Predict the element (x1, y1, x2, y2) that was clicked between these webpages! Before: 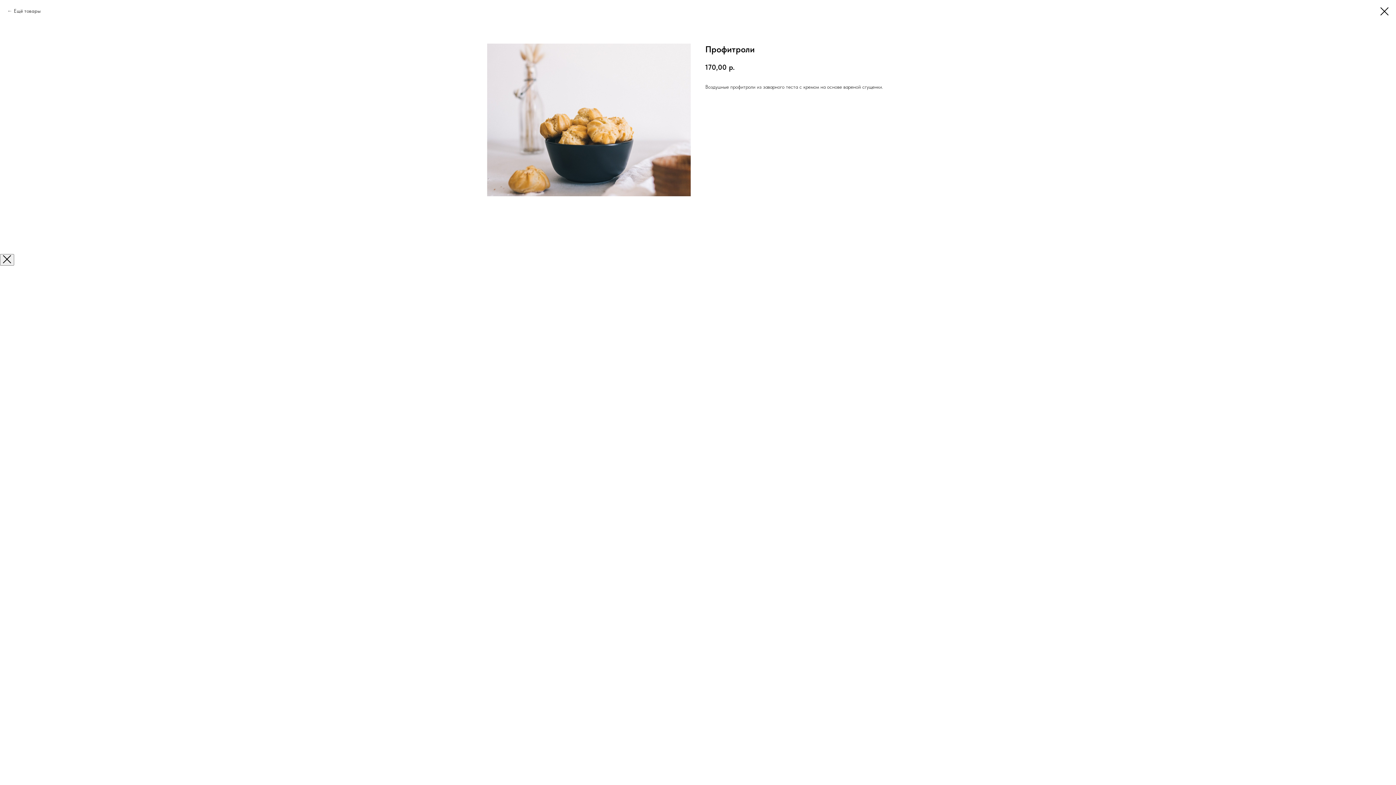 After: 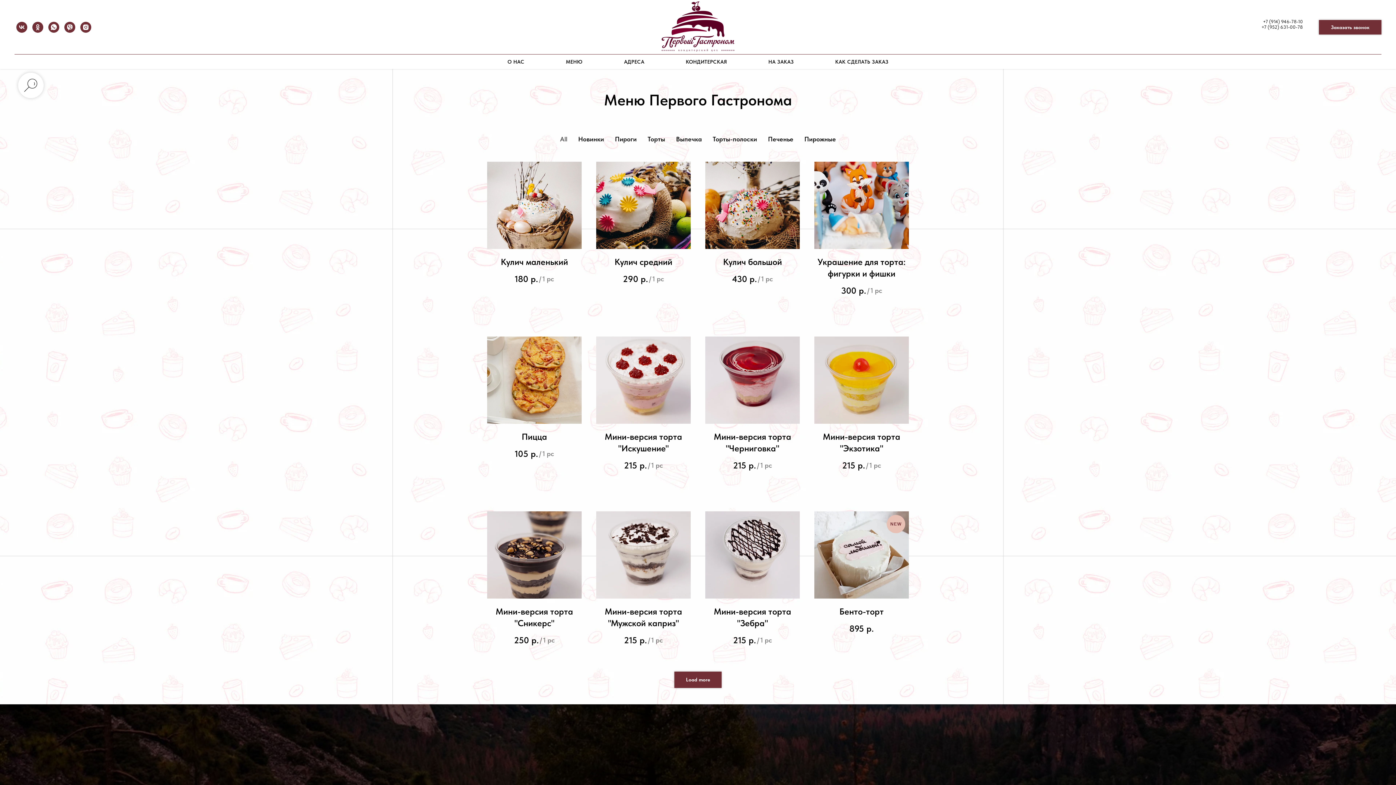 Action: bbox: (1380, 7, 1389, 15)